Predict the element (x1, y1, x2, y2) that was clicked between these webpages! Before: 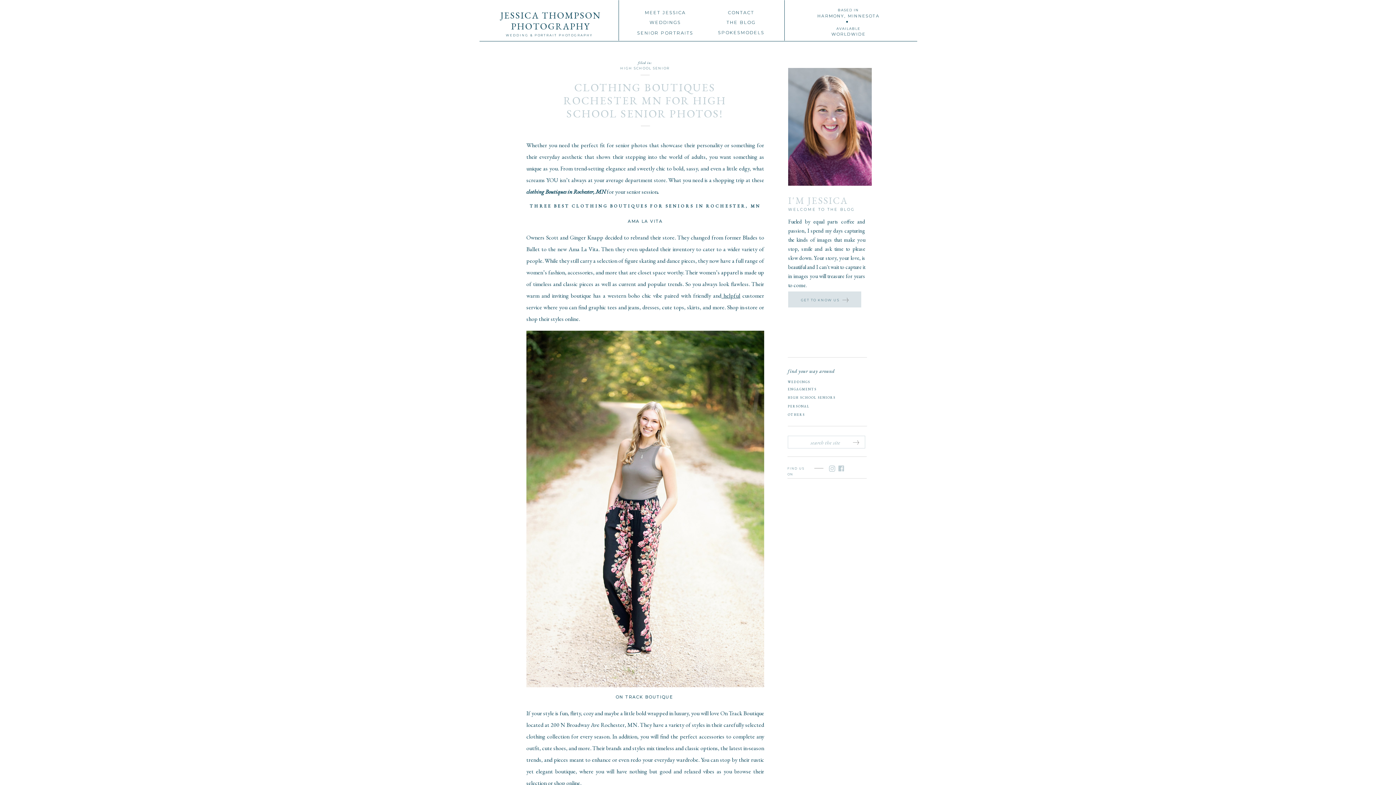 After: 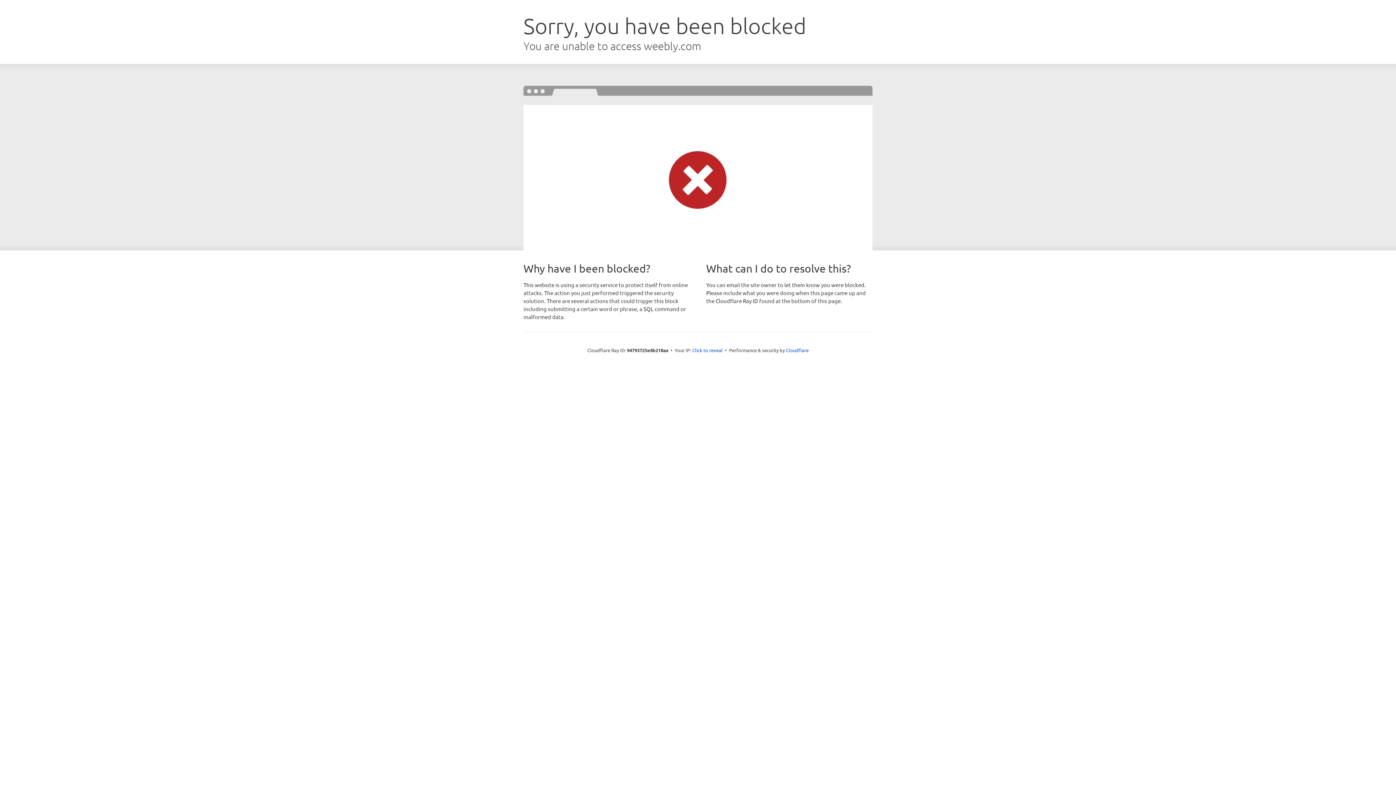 Action: label:  shop bbox: (553, 779, 565, 787)